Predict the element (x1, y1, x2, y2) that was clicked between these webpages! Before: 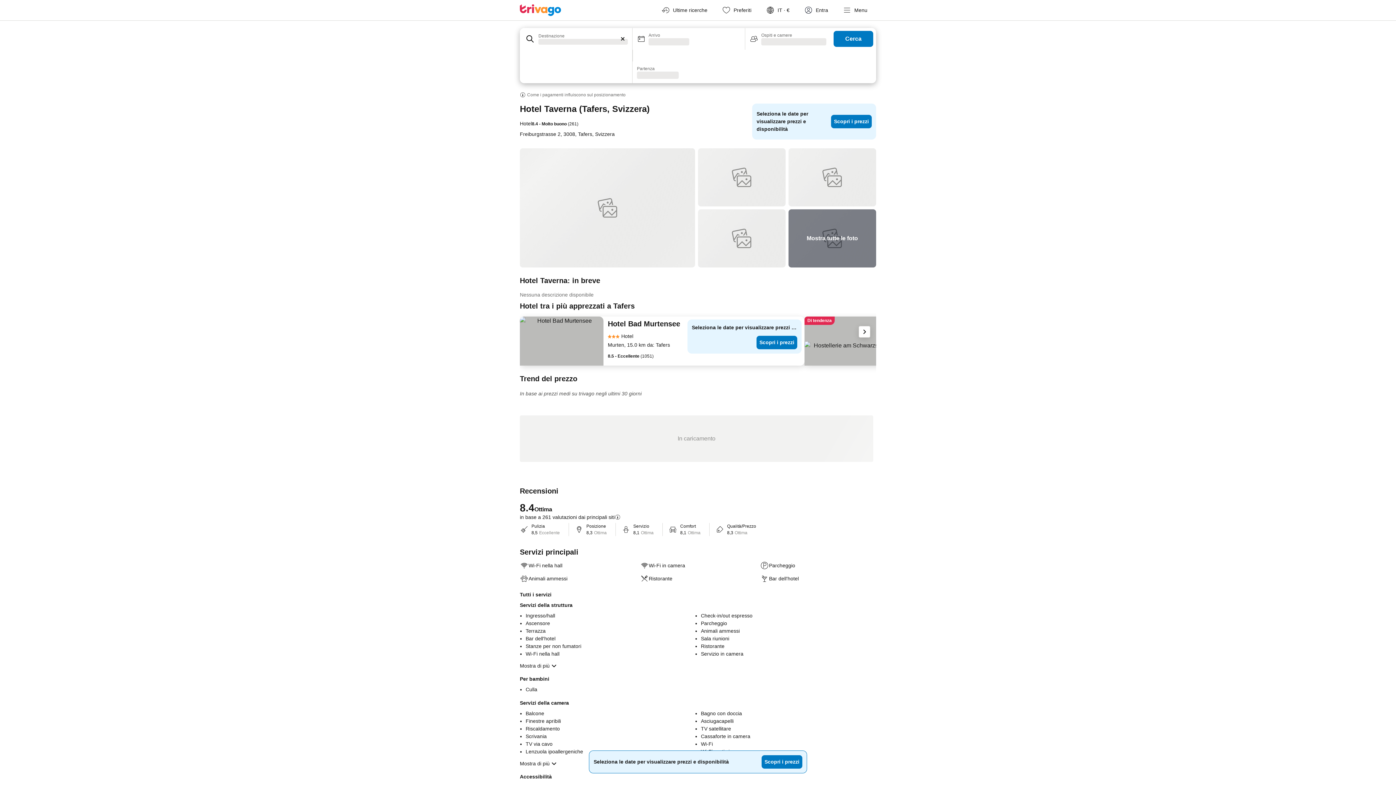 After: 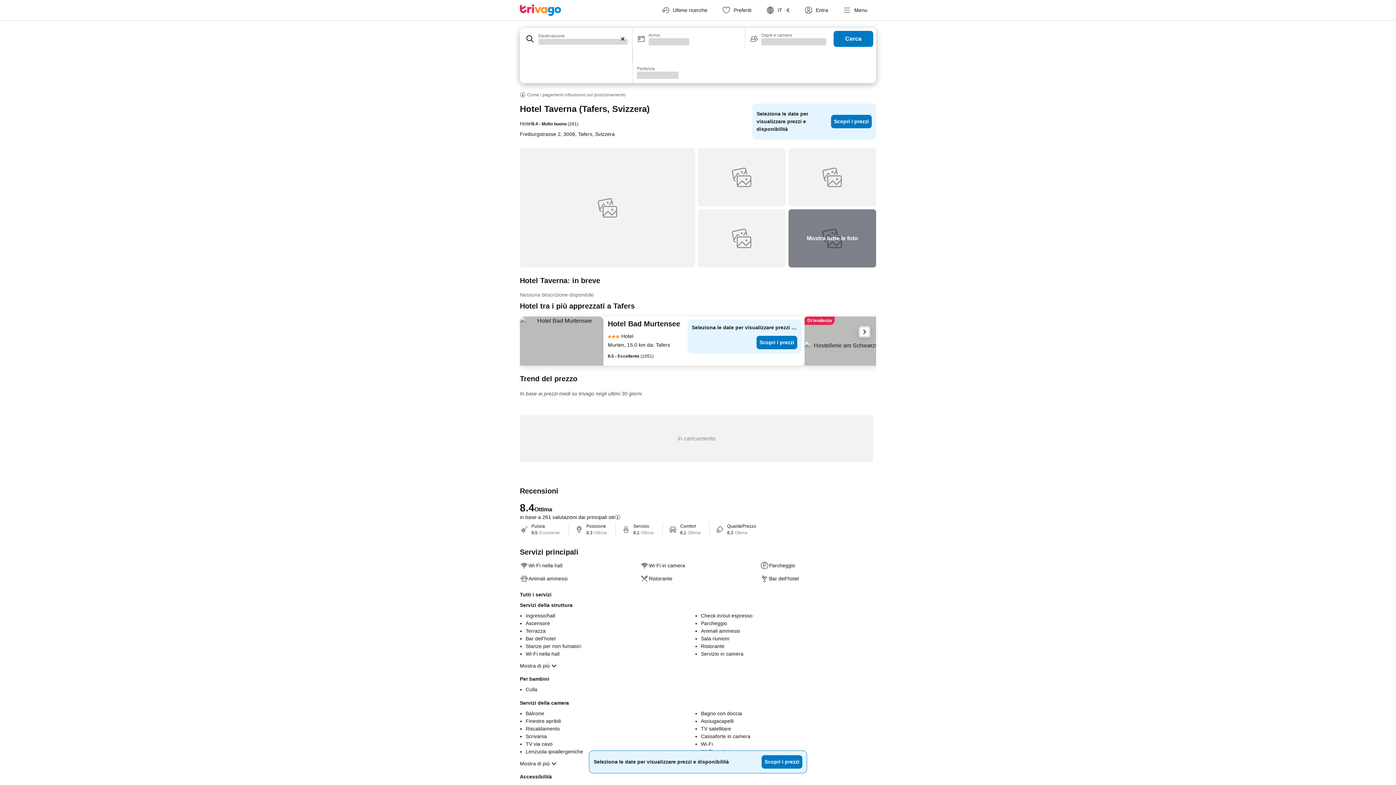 Action: bbox: (858, 326, 870, 337) label: successivo